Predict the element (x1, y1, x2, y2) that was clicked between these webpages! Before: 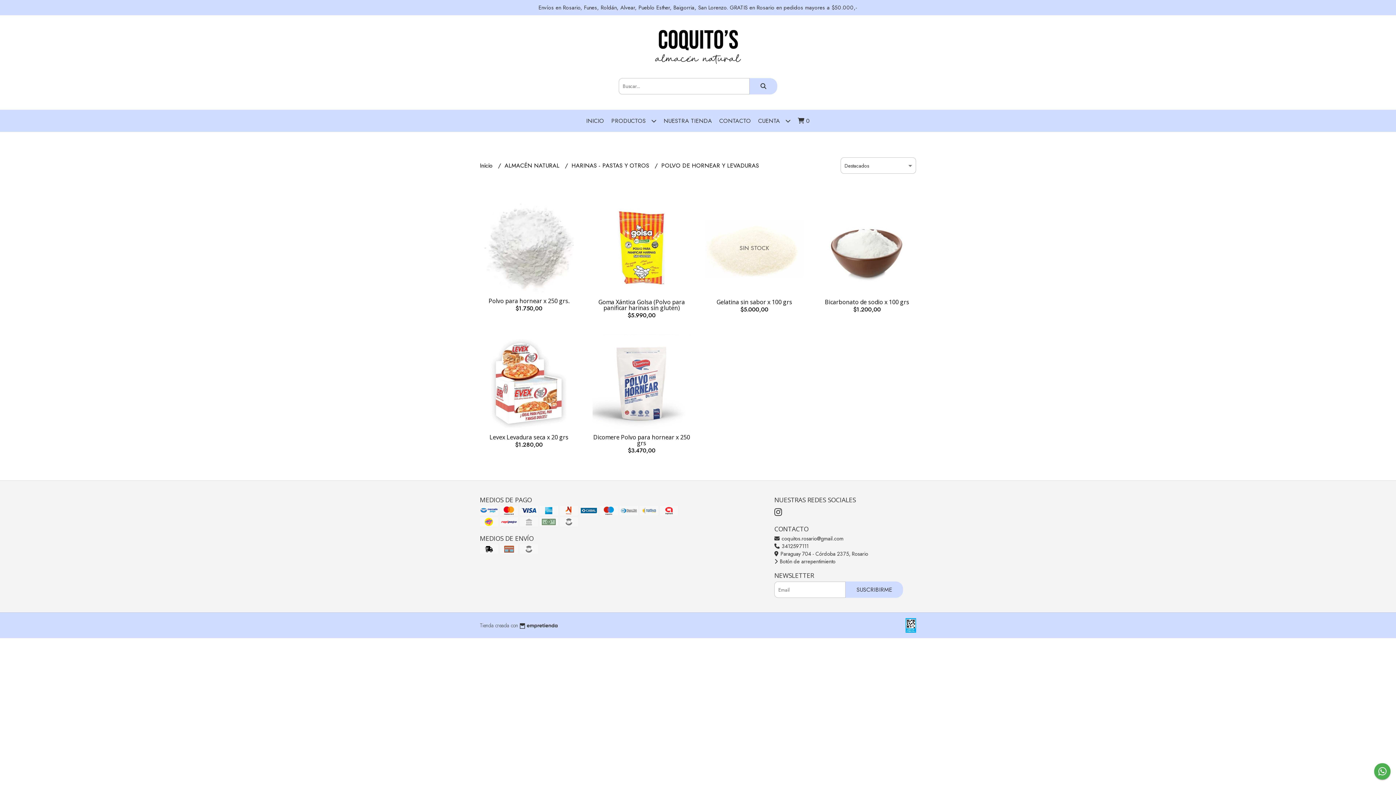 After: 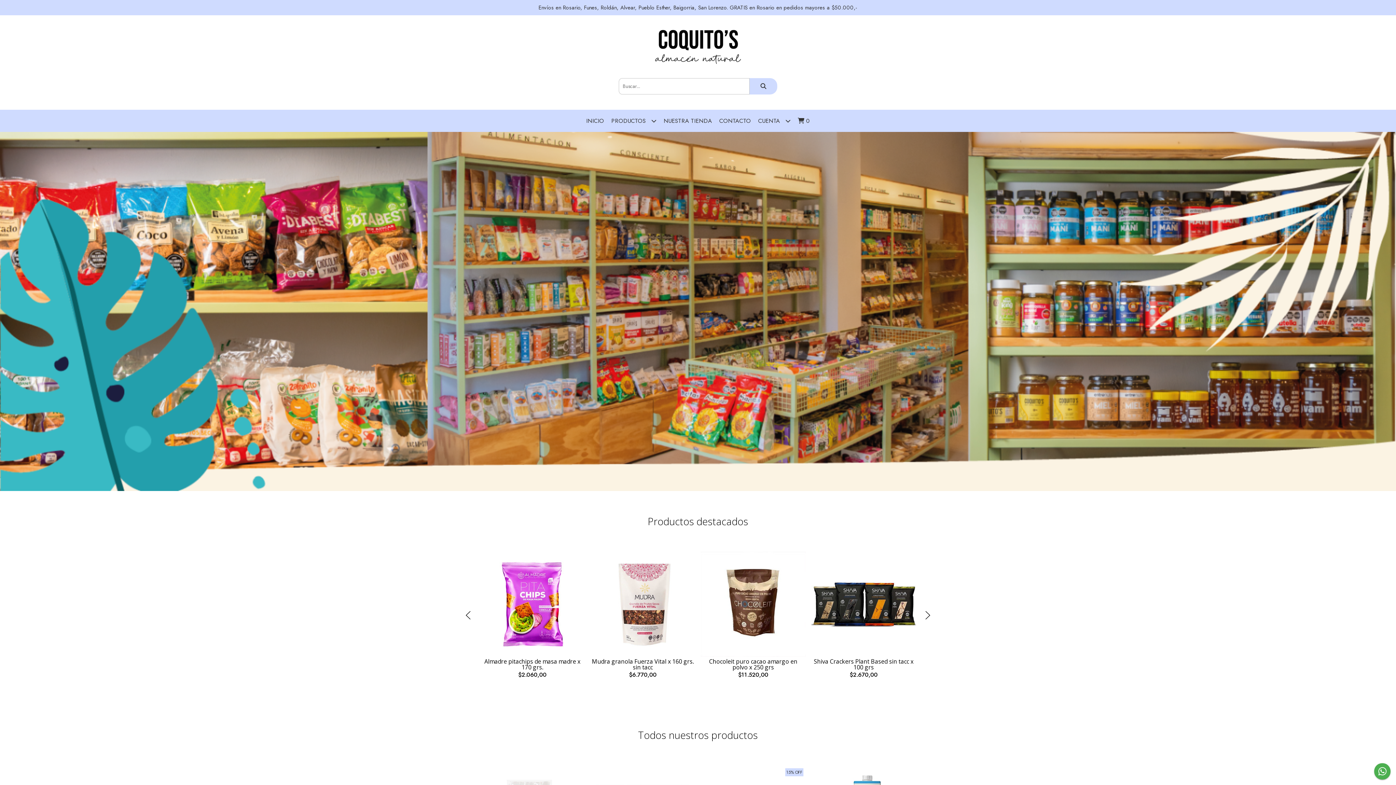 Action: bbox: (648, 22, 747, 69)